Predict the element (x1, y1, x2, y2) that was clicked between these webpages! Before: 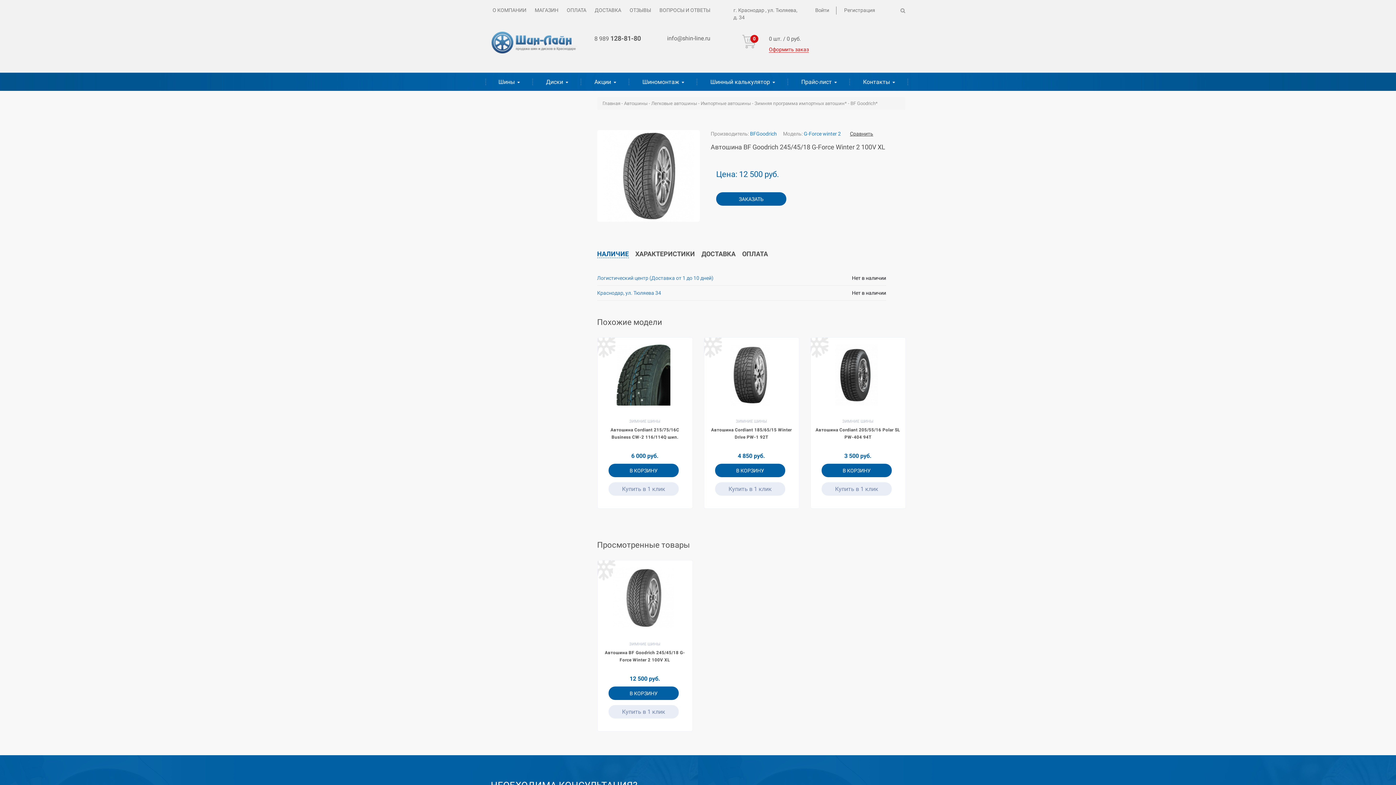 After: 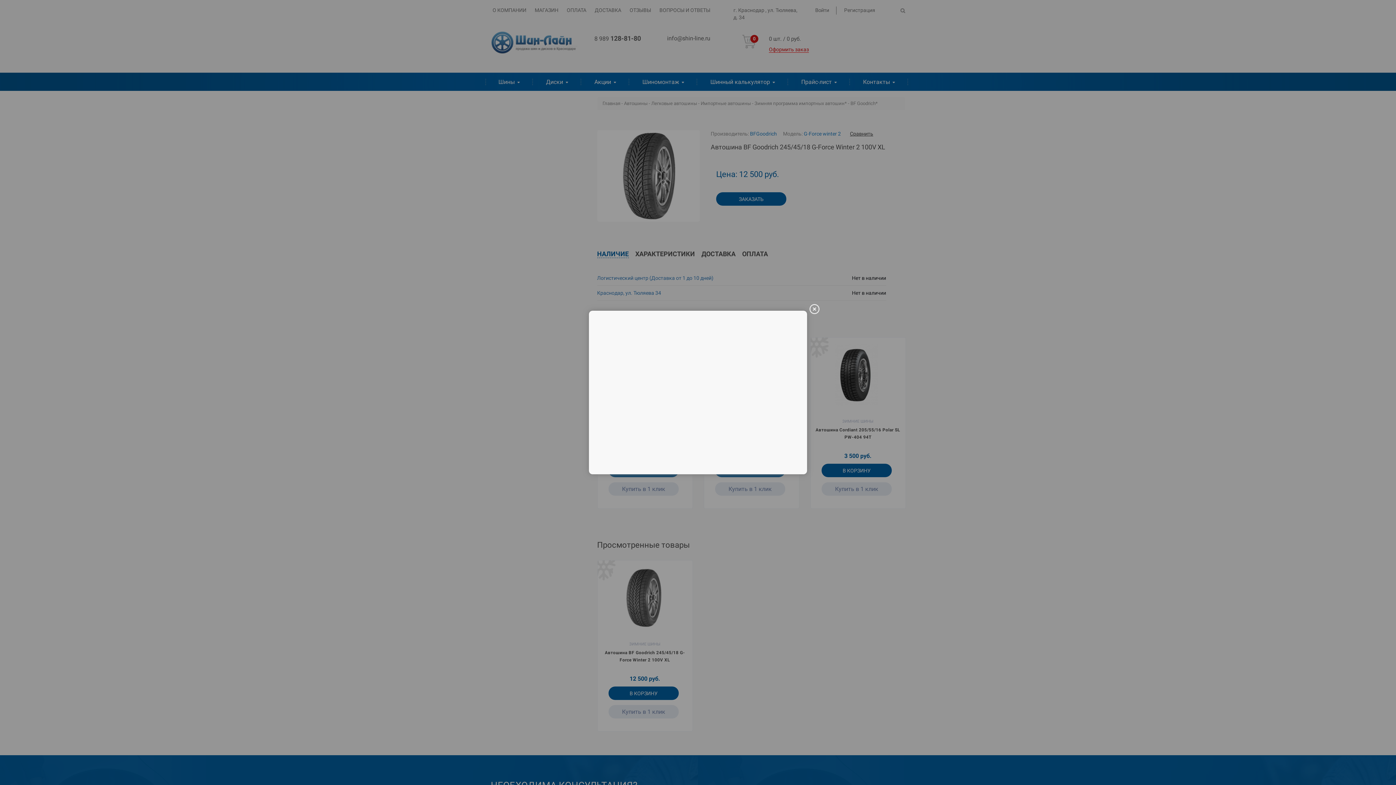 Action: bbox: (608, 482, 678, 496) label: Купить в 1 клик